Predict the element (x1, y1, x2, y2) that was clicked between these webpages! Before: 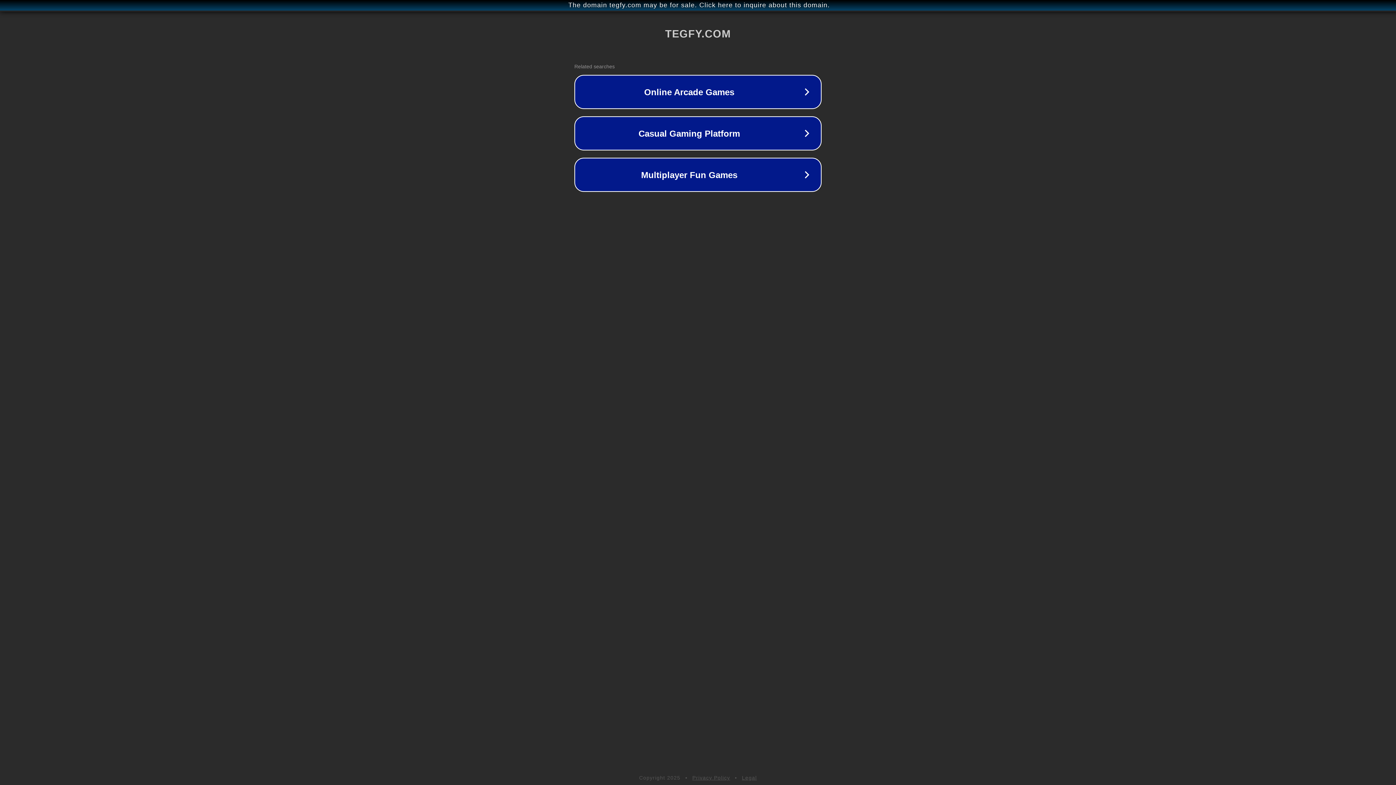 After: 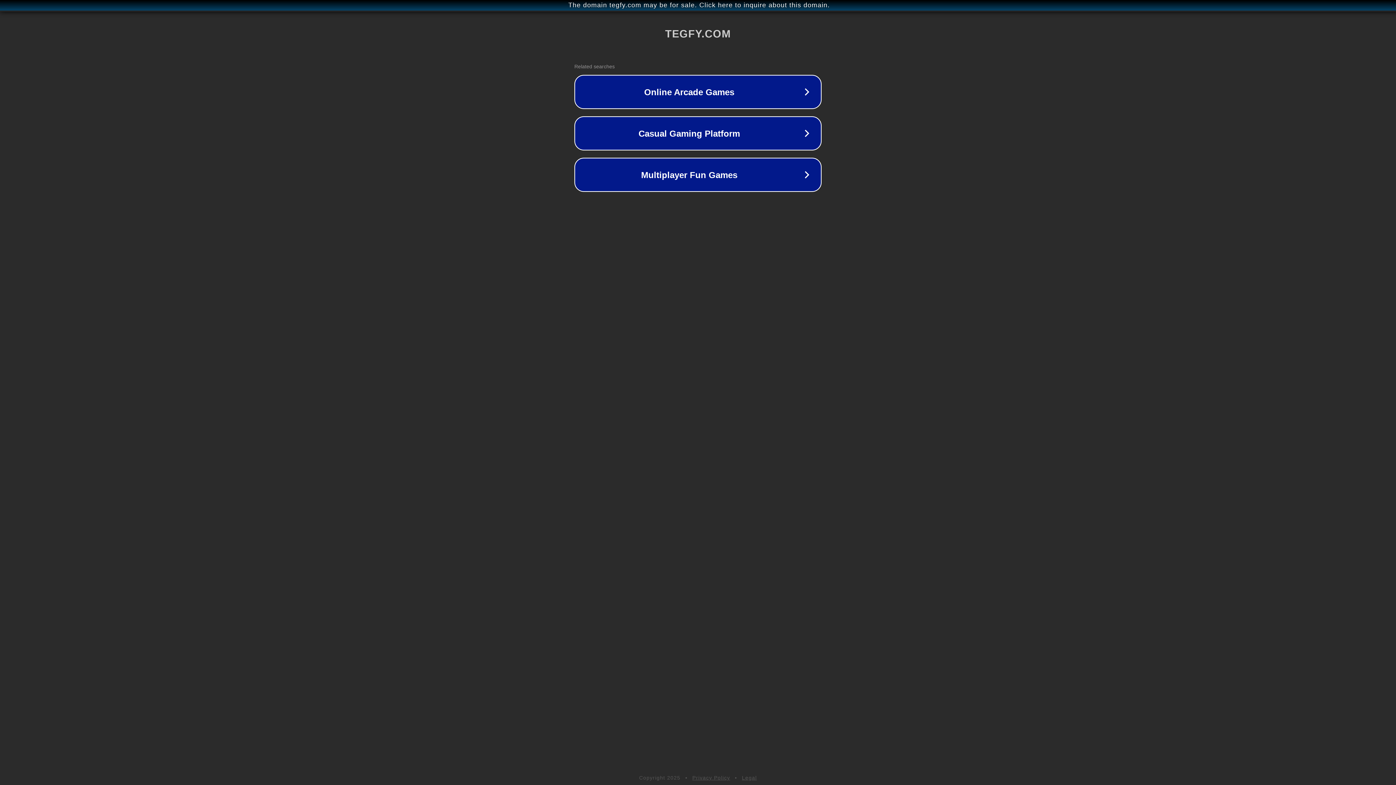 Action: bbox: (692, 775, 730, 781) label: Privacy Policy